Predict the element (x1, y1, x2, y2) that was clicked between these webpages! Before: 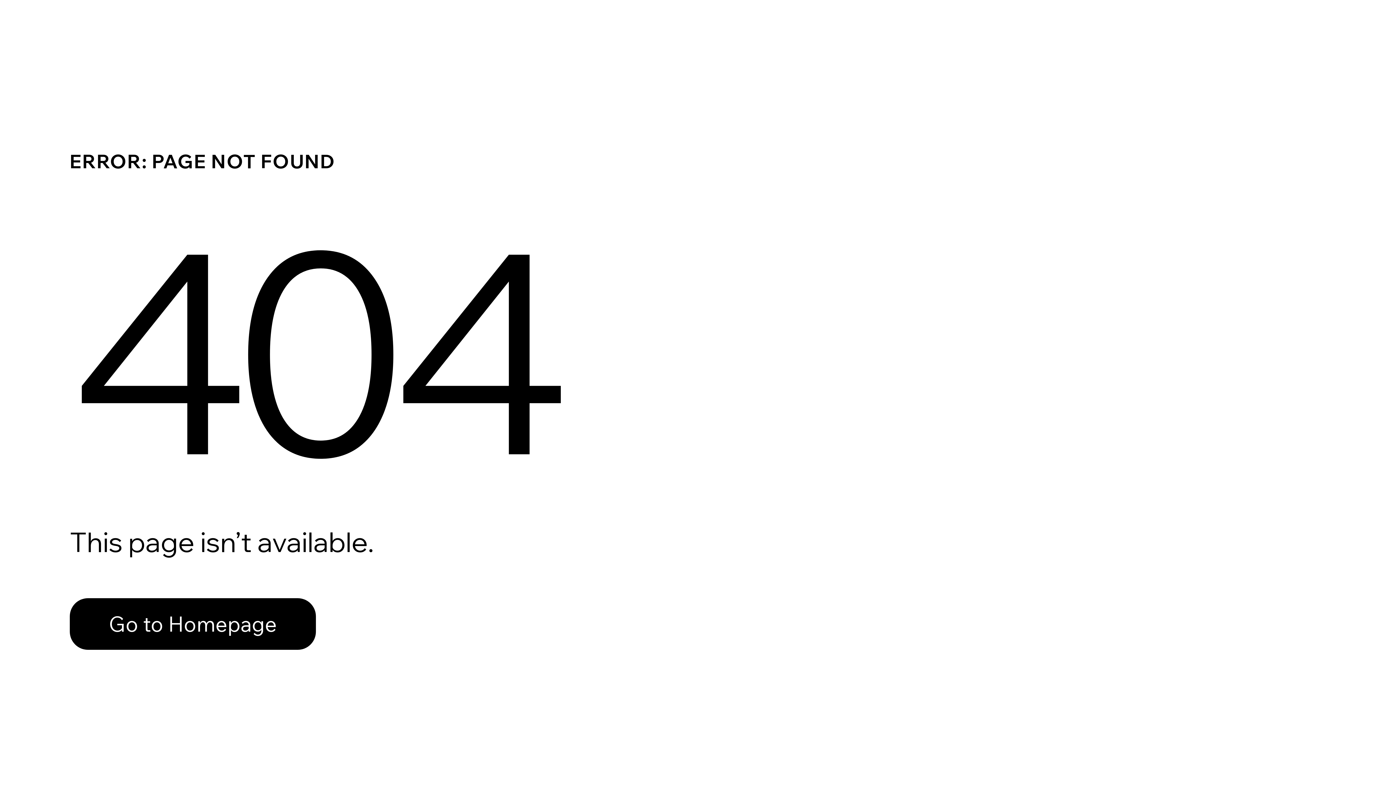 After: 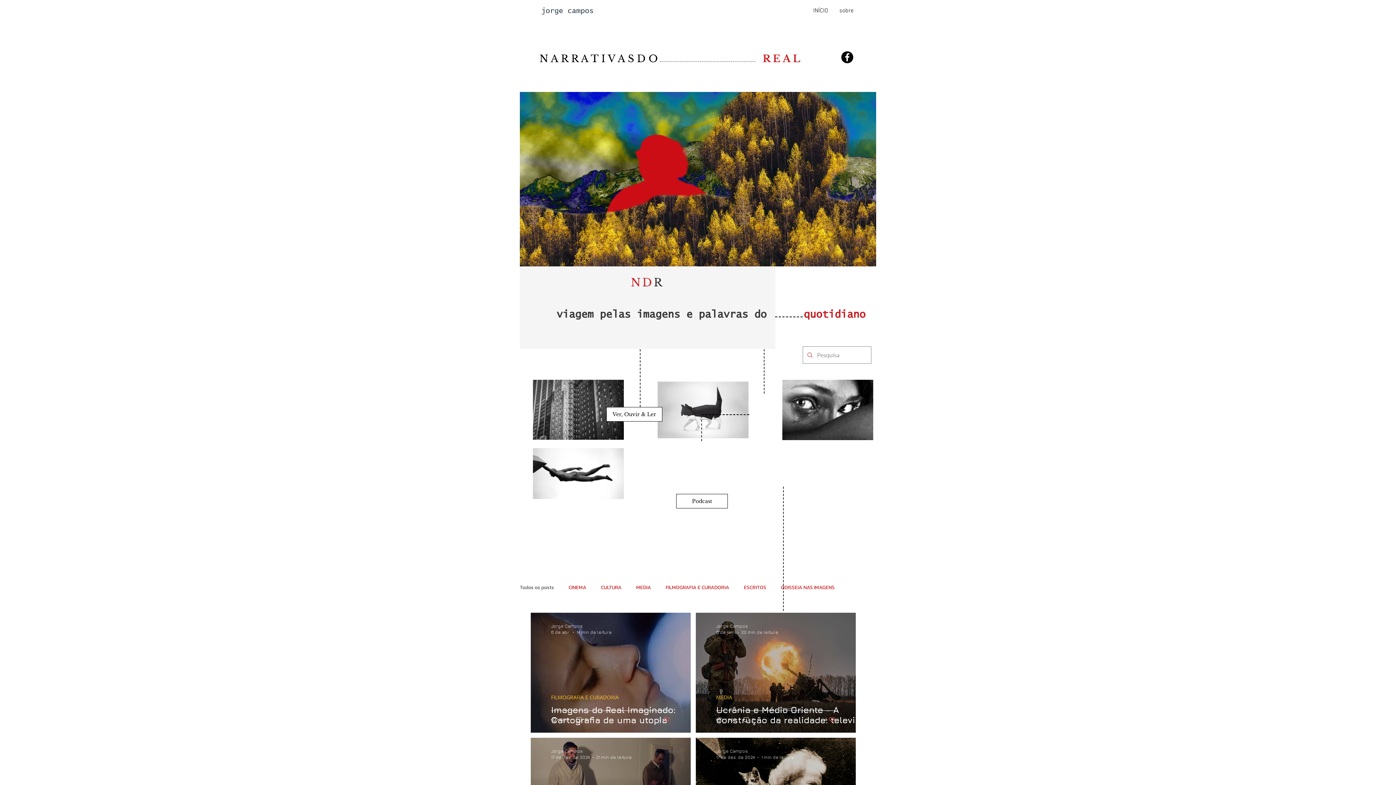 Action: bbox: (69, 598, 316, 650) label: Go to Homepage